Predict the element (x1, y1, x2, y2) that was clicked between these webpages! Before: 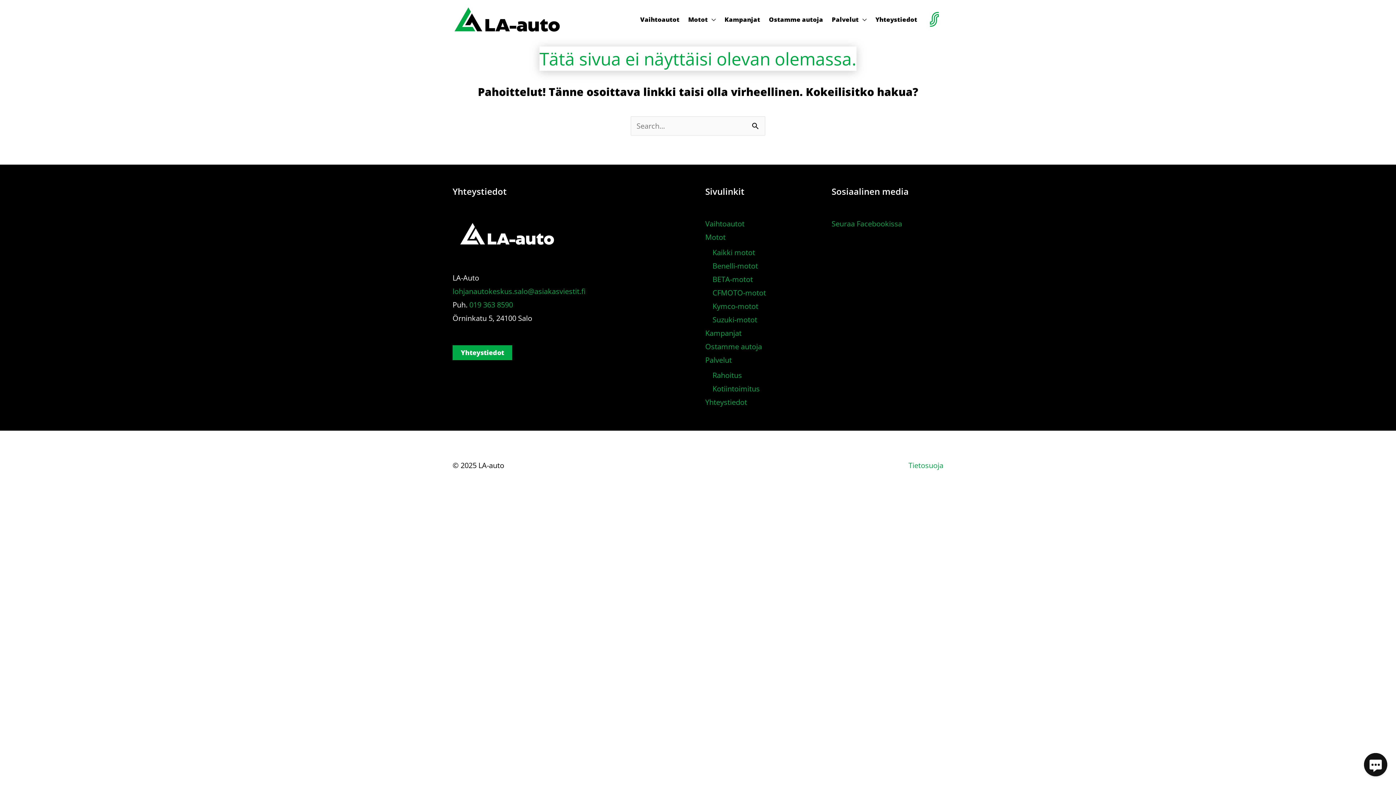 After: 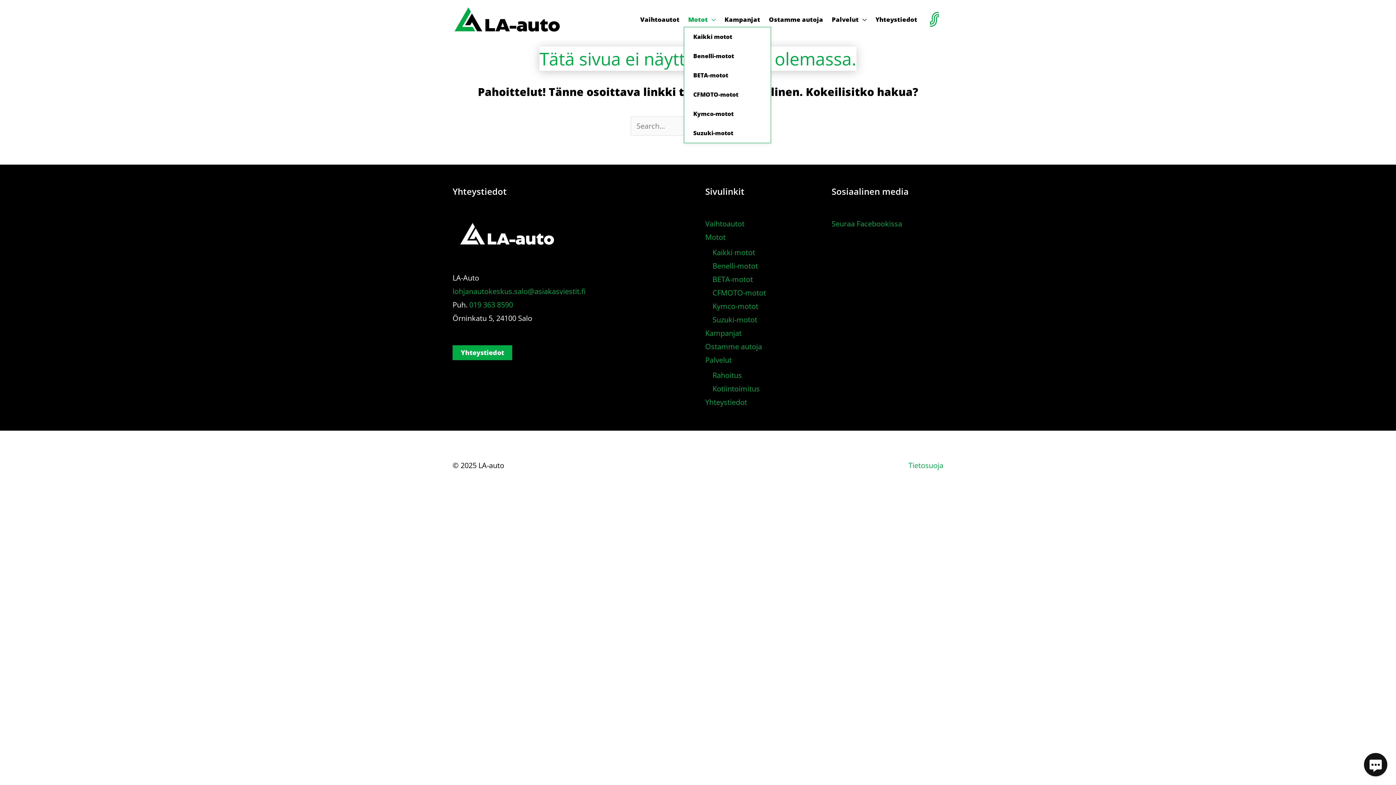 Action: label: Motot bbox: (684, 11, 720, 26)